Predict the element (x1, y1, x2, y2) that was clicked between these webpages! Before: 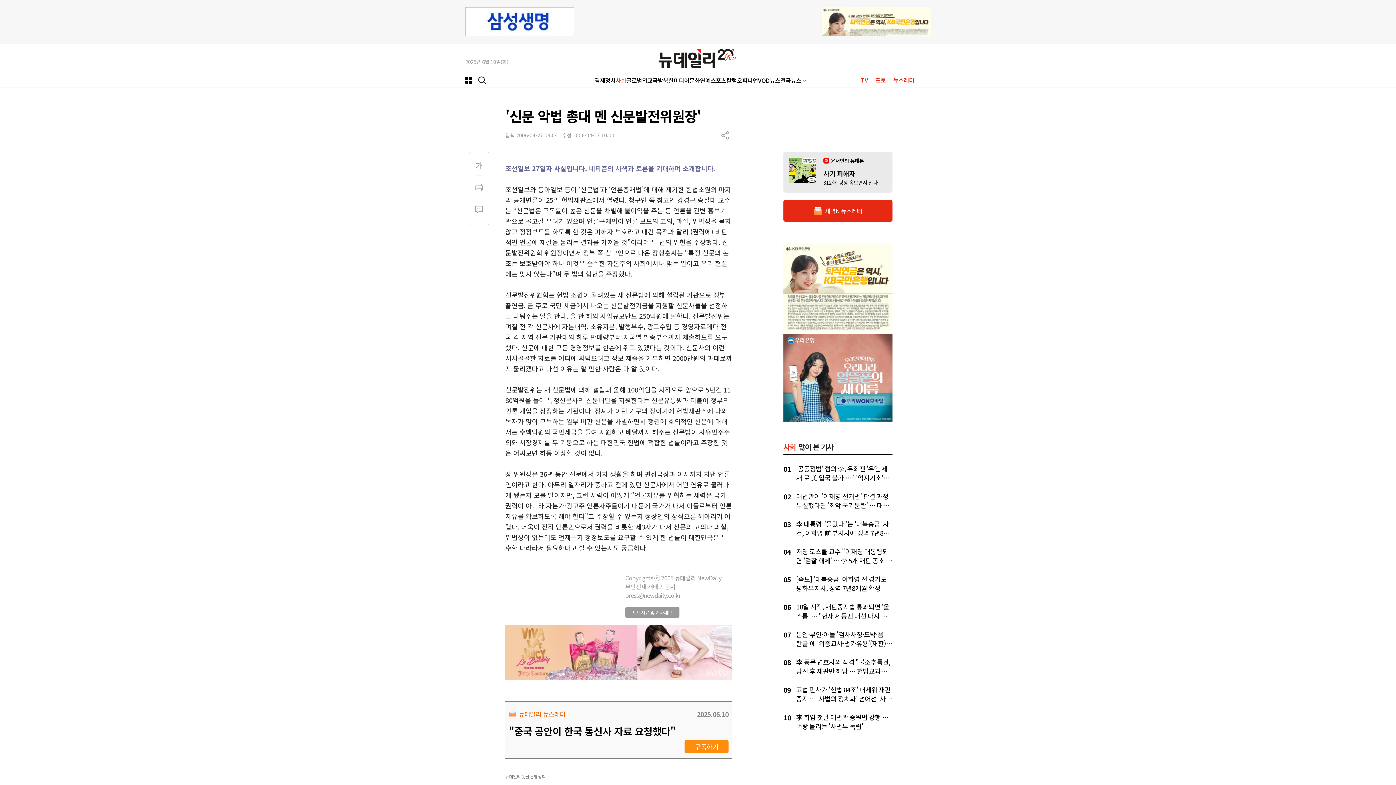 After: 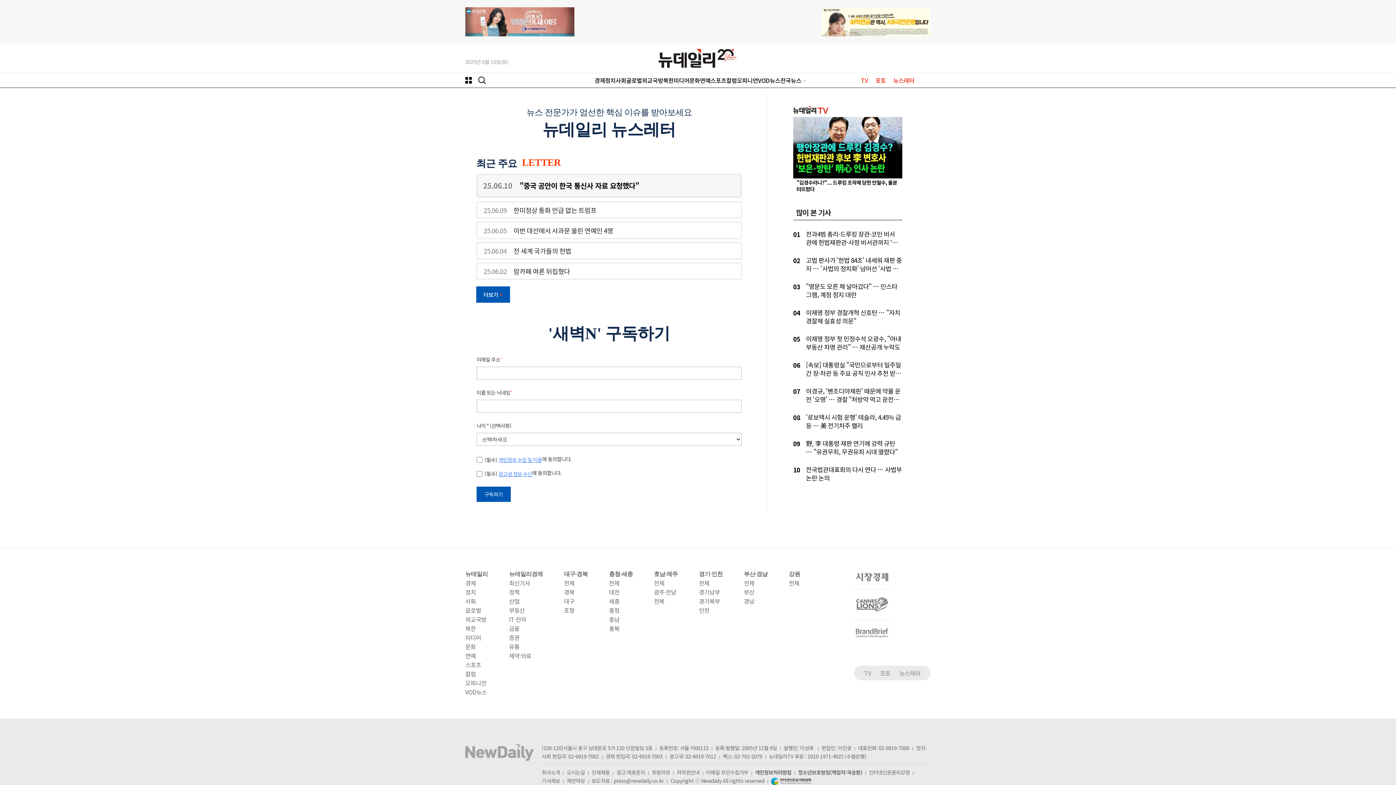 Action: label: 뉴스레터 bbox: (893, 75, 914, 84)